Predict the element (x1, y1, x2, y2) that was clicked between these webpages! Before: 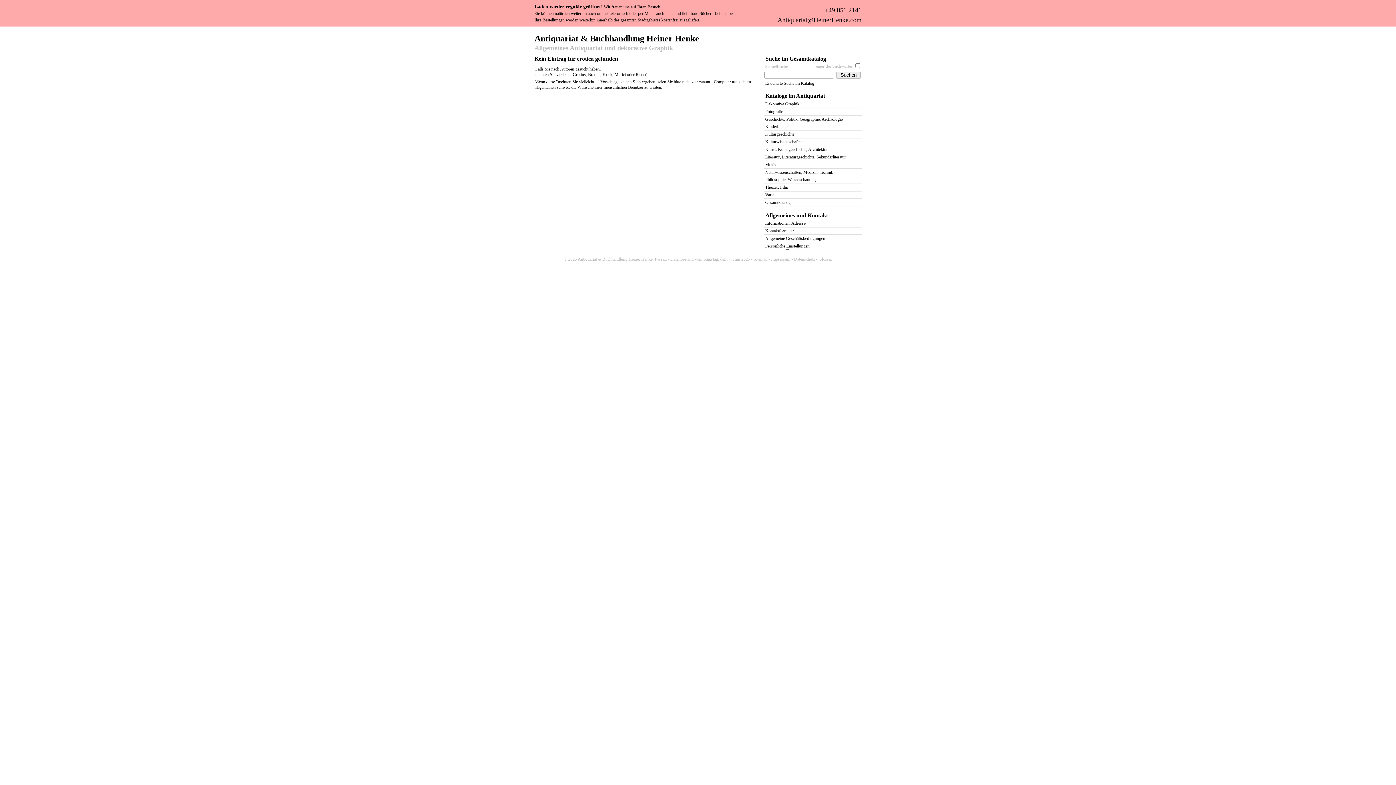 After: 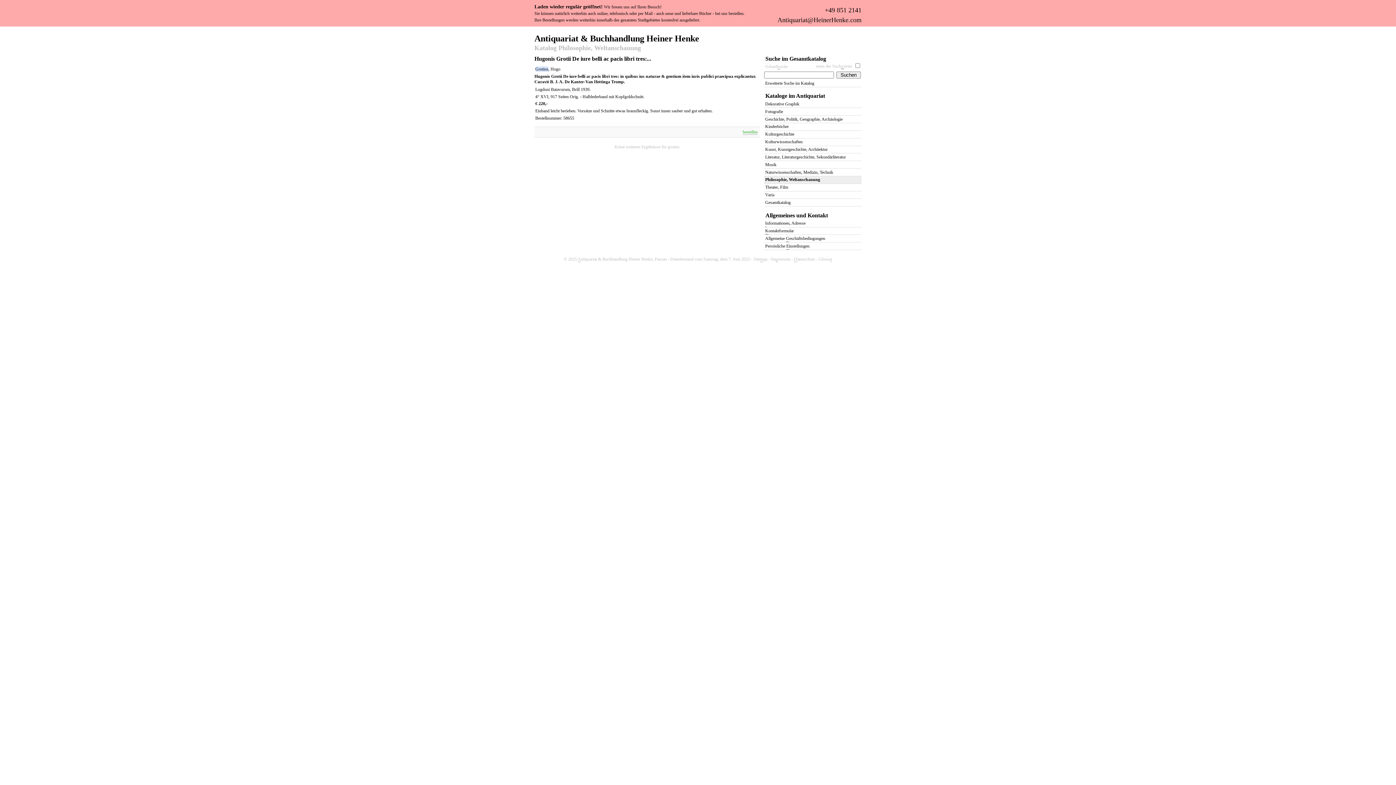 Action: label: Grotius bbox: (572, 71, 586, 77)